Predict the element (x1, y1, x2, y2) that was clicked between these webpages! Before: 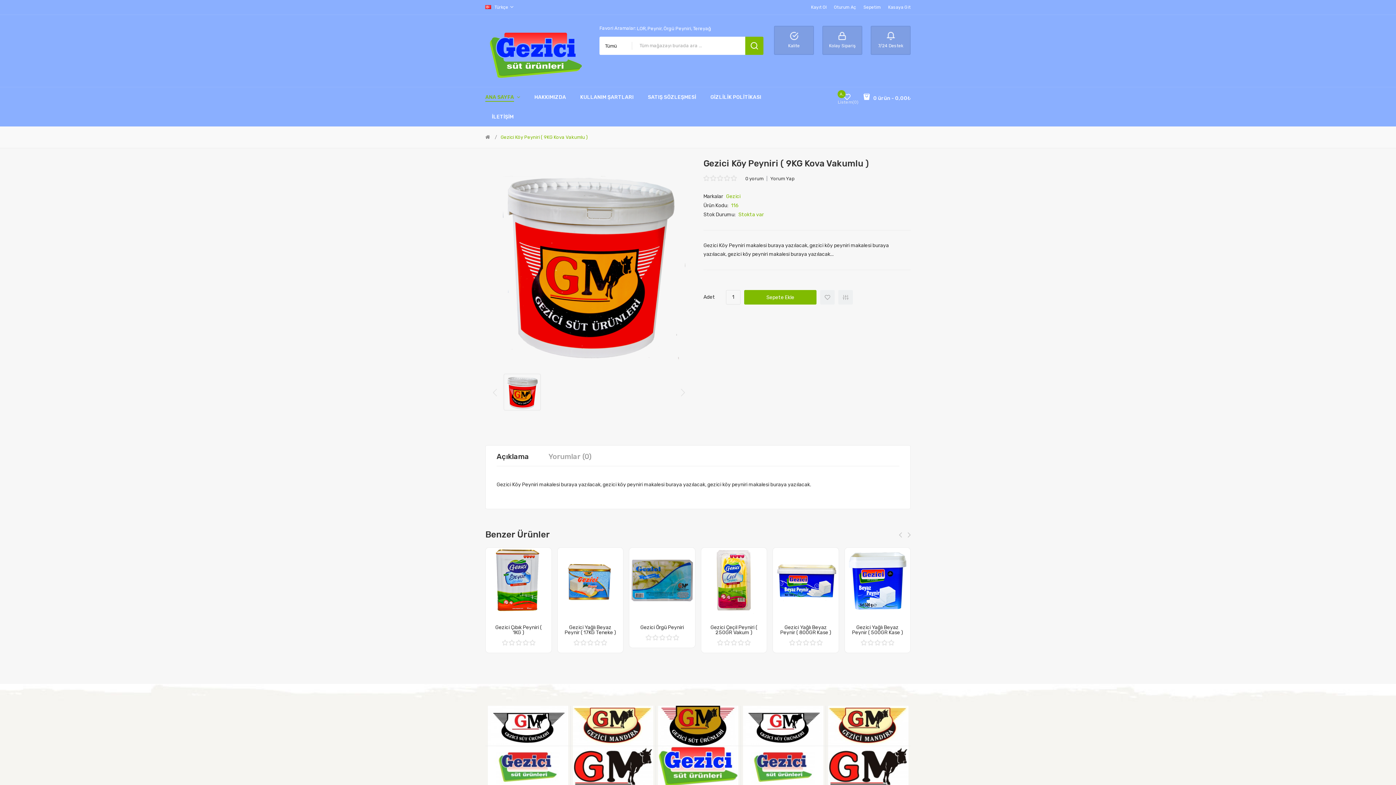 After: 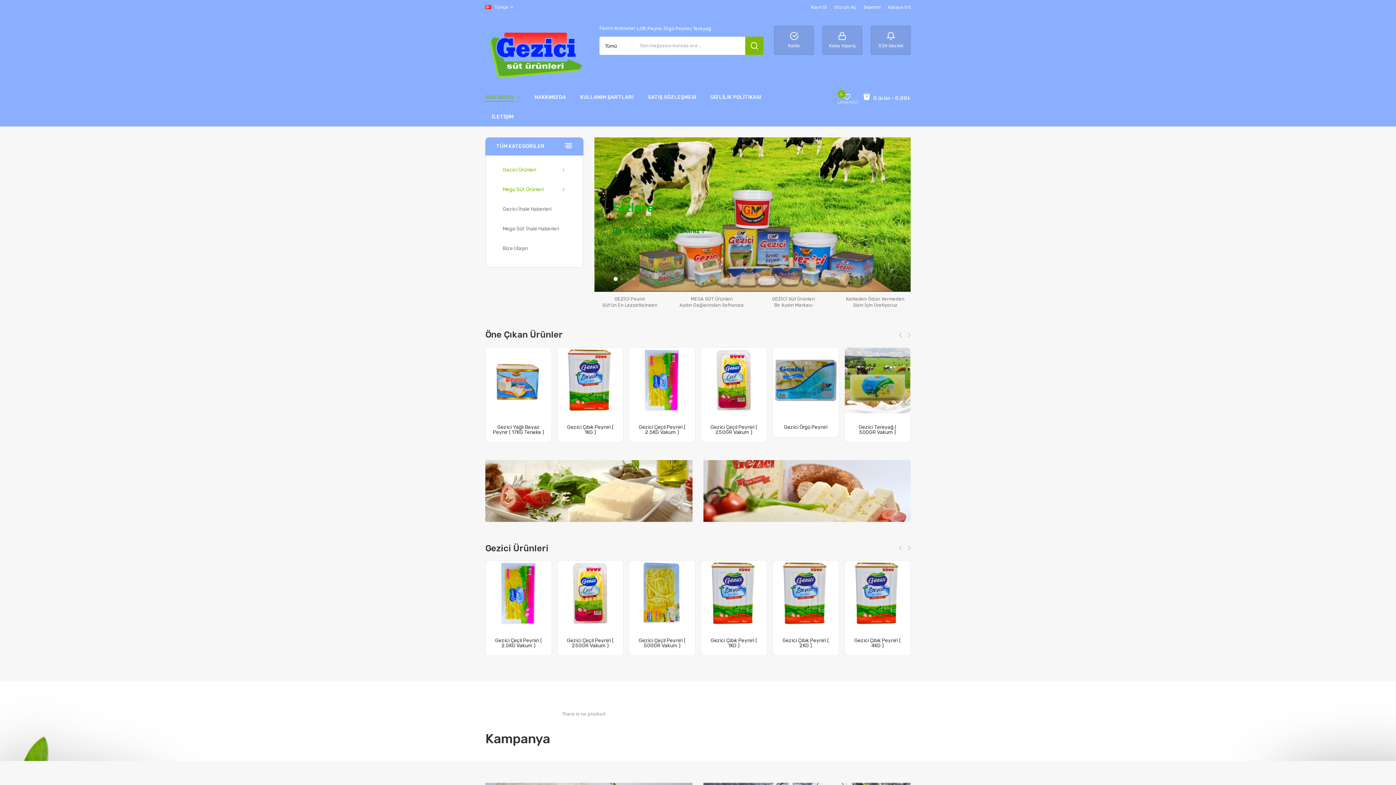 Action: bbox: (485, 87, 526, 106) label: ANA SAYFA 